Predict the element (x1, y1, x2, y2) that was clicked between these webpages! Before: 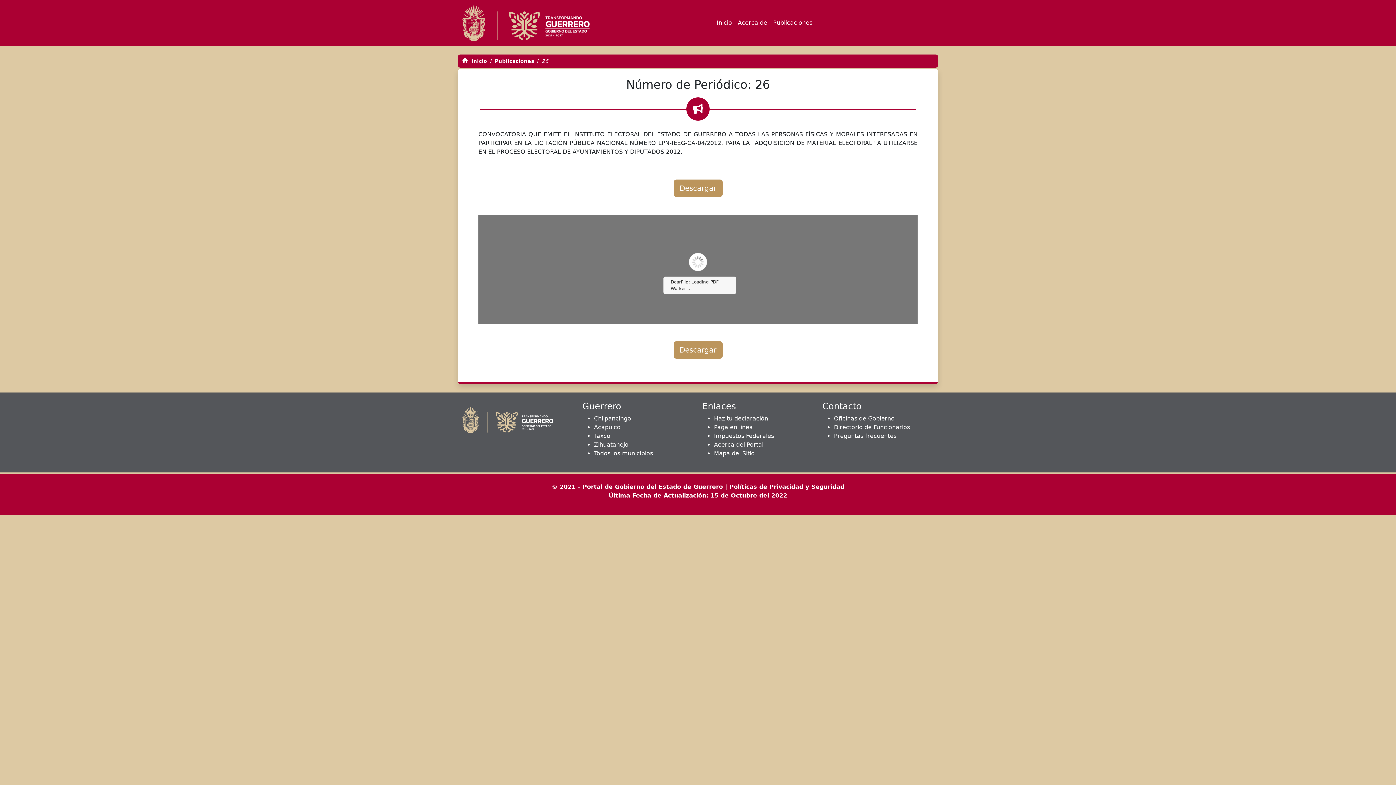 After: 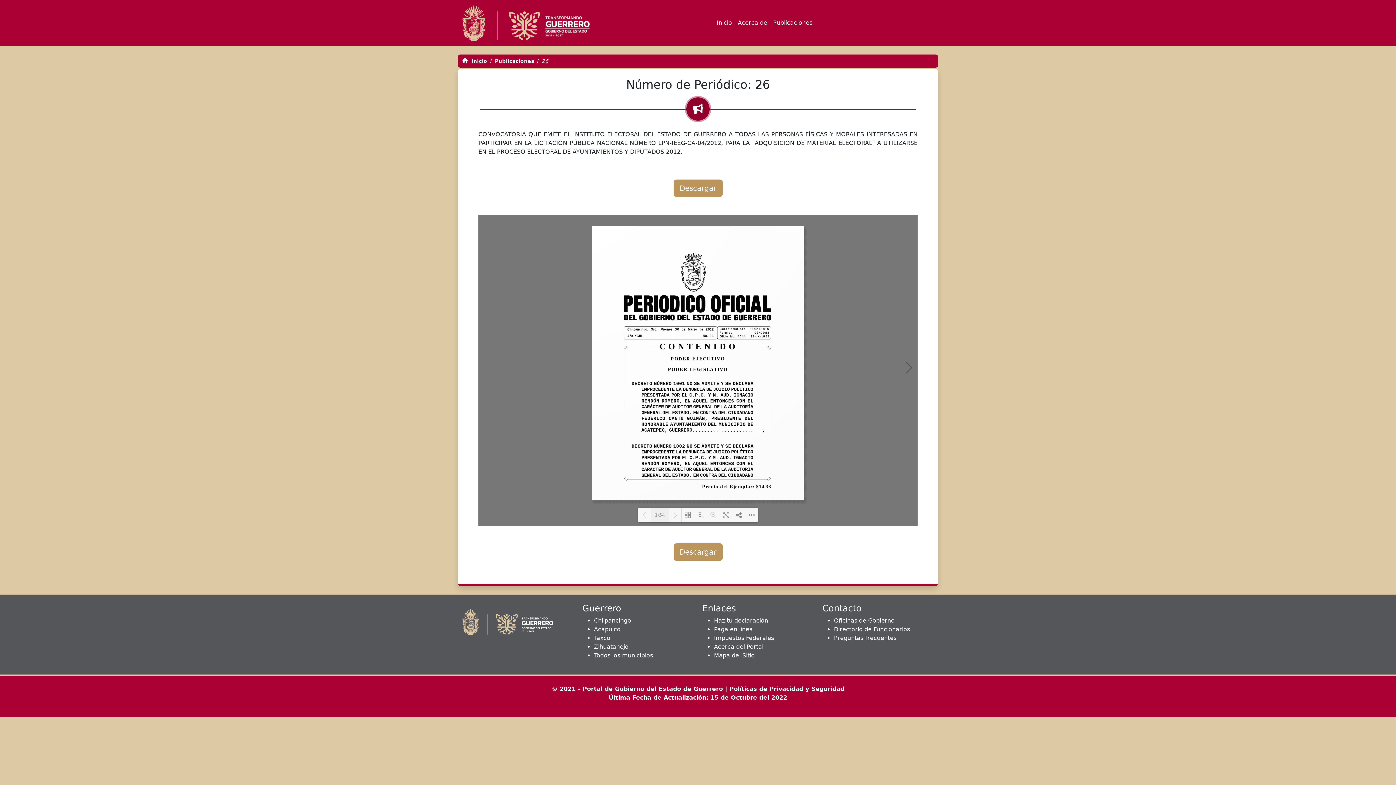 Action: bbox: (686, 97, 709, 120)